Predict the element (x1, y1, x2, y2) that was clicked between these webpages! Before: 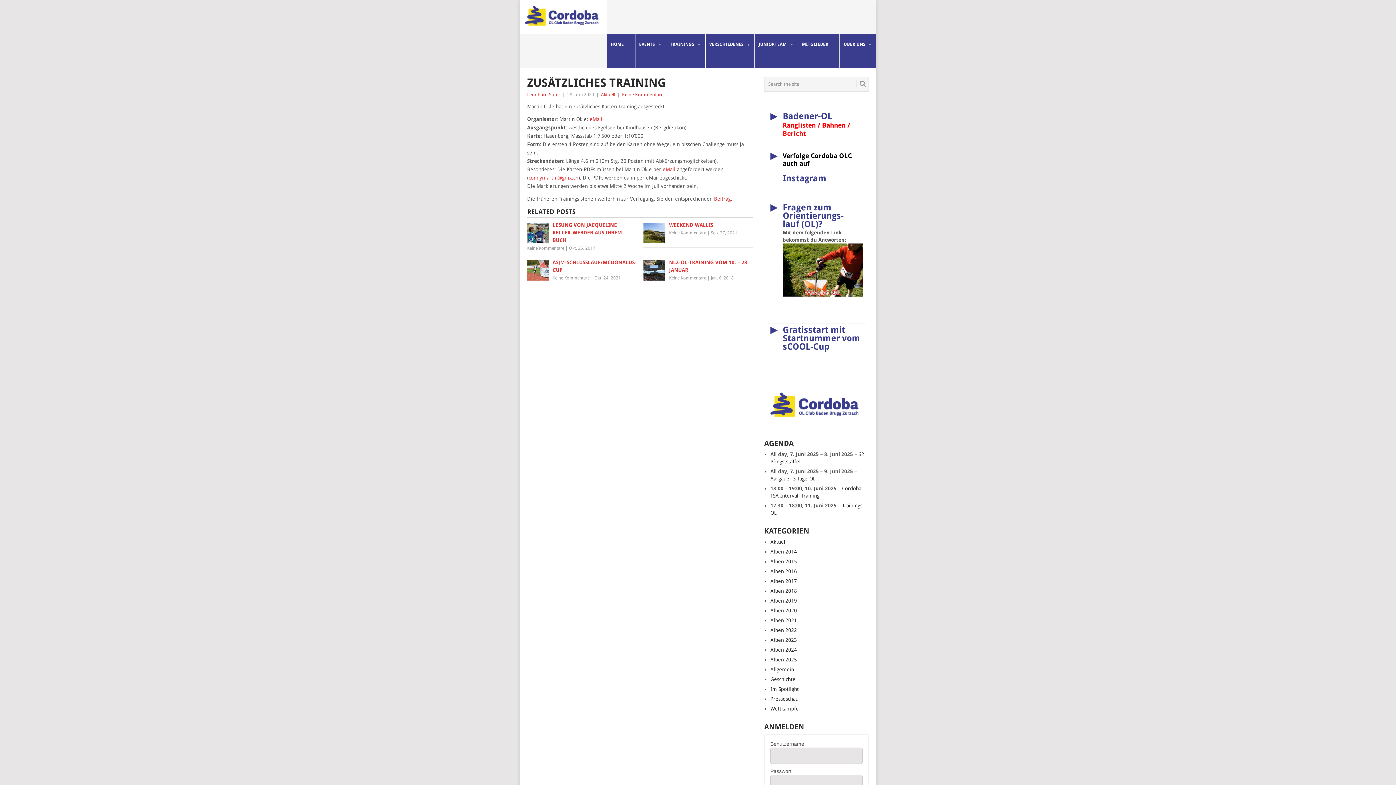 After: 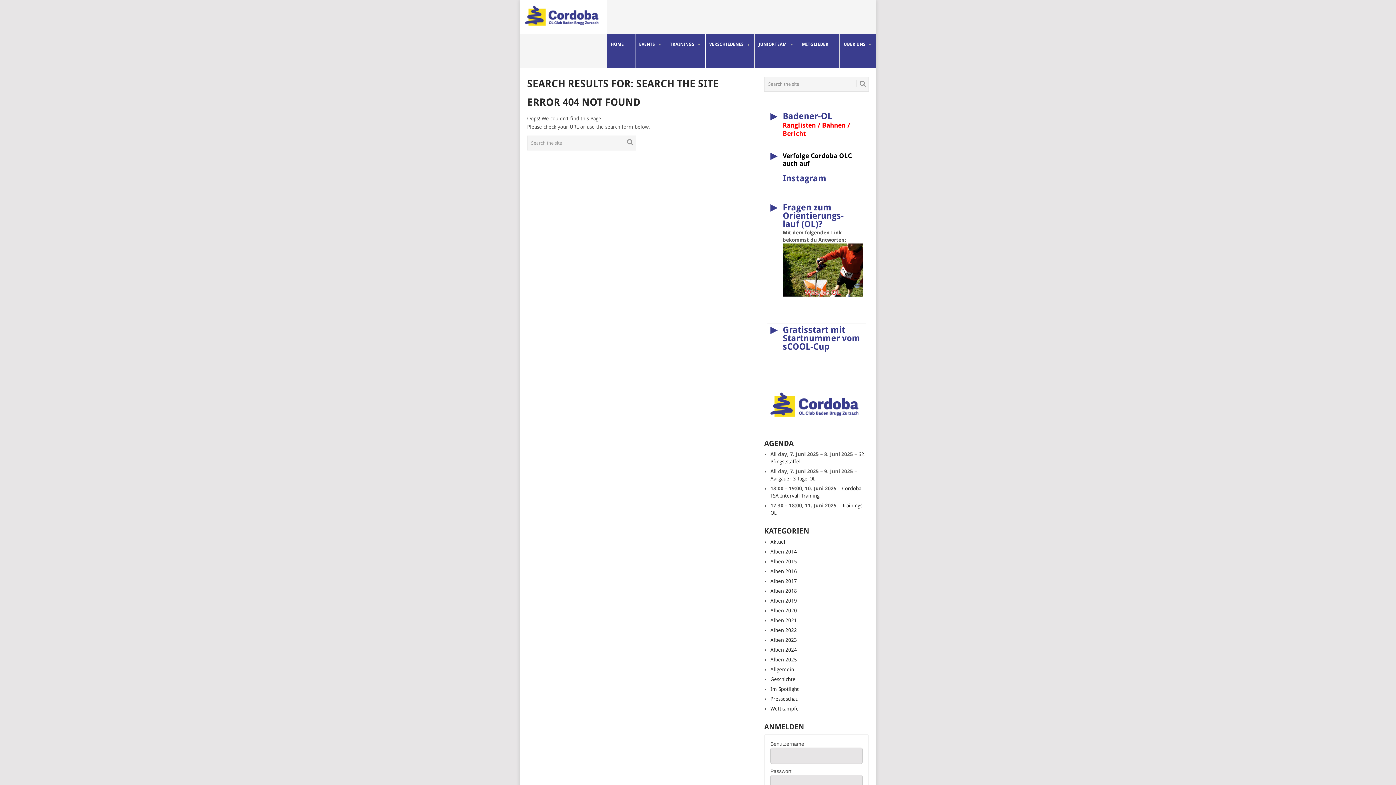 Action: bbox: (856, 80, 866, 87)